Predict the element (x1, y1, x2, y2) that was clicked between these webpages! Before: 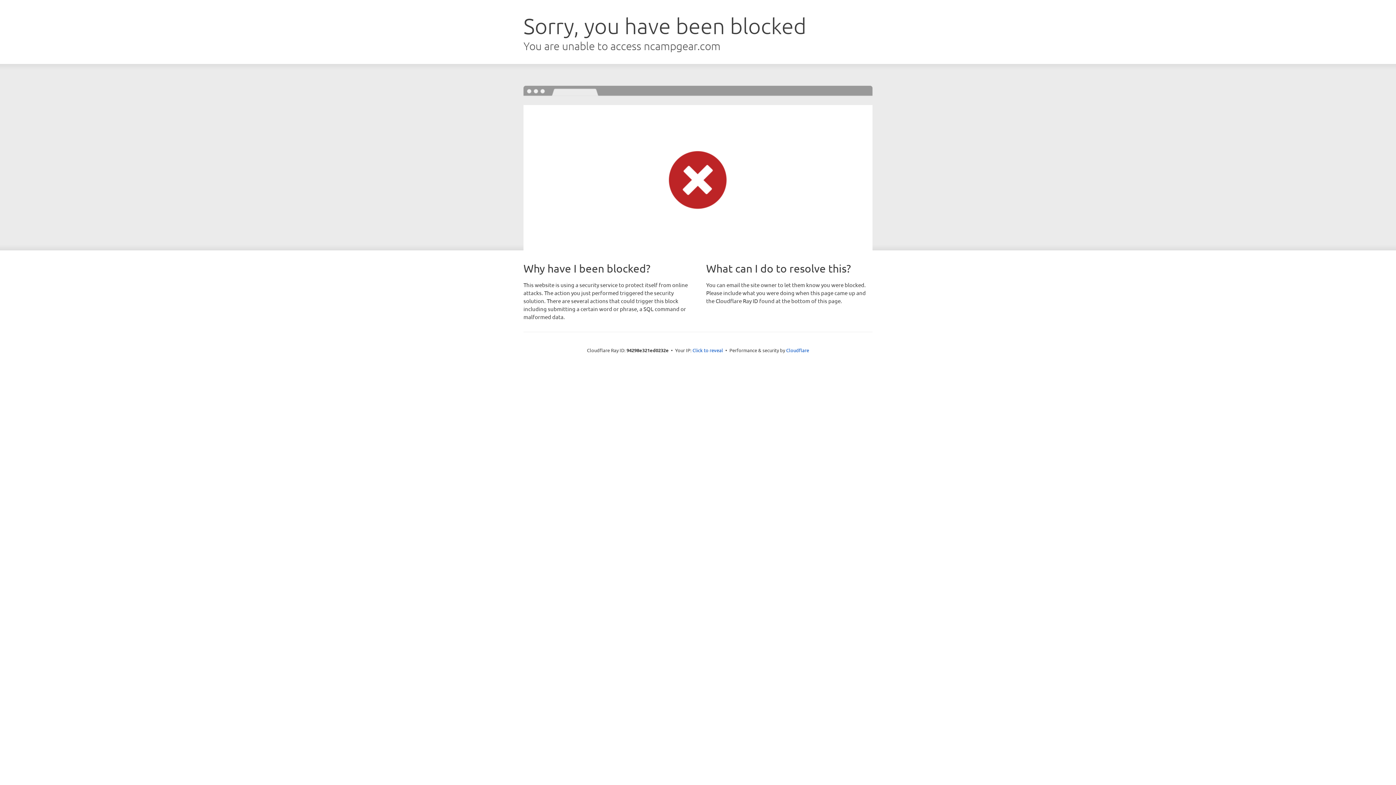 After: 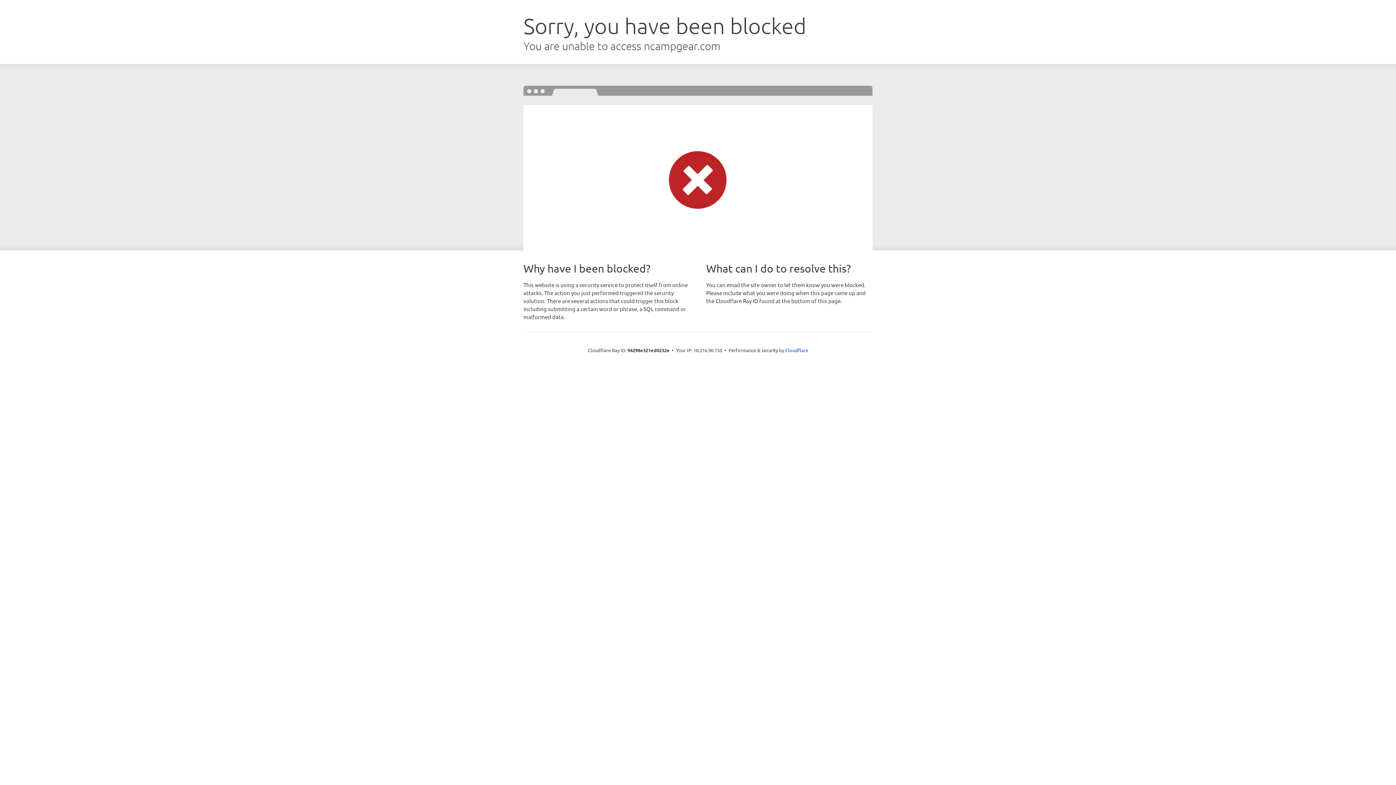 Action: label: Click to reveal bbox: (692, 346, 723, 353)